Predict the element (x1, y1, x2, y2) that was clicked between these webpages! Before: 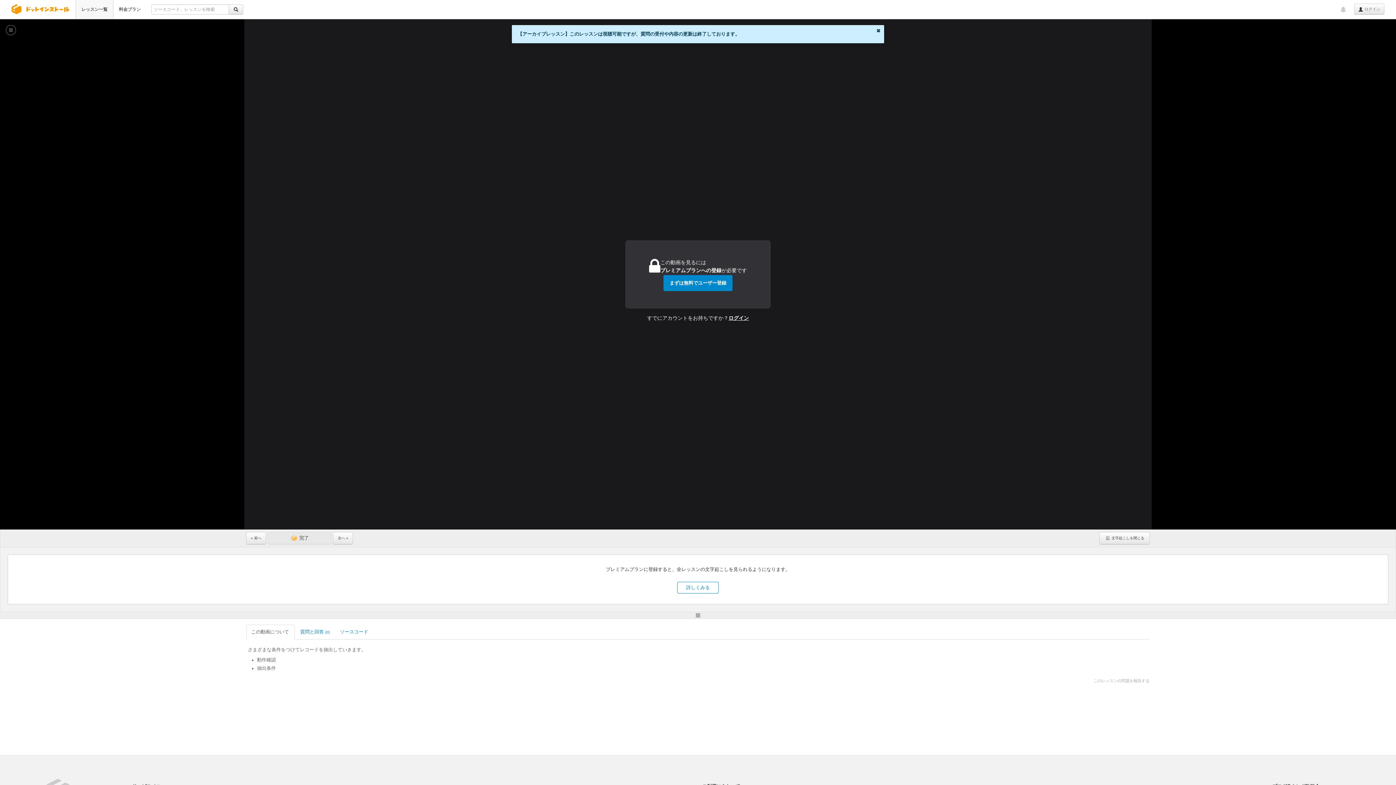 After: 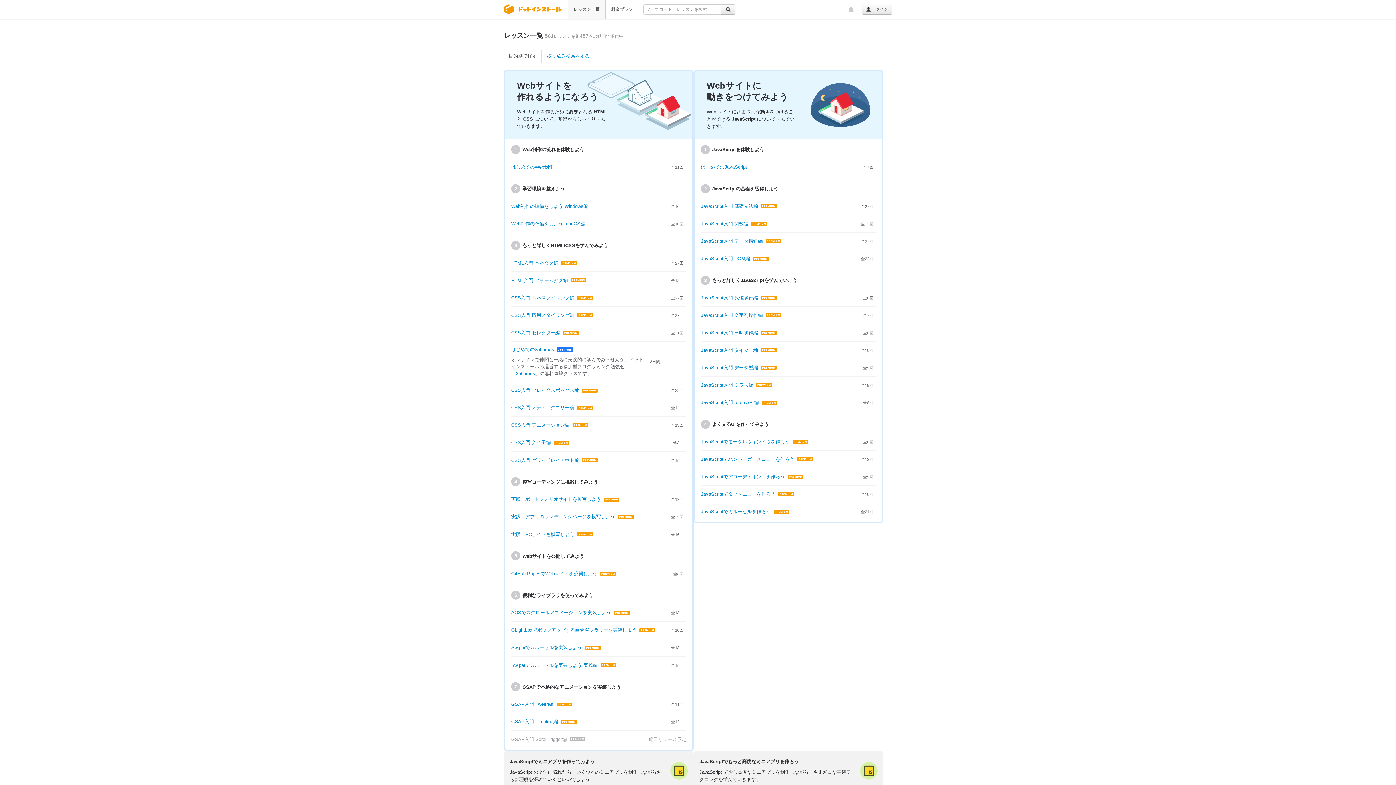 Action: label: レッスン一覧 bbox: (75, 0, 113, 18)